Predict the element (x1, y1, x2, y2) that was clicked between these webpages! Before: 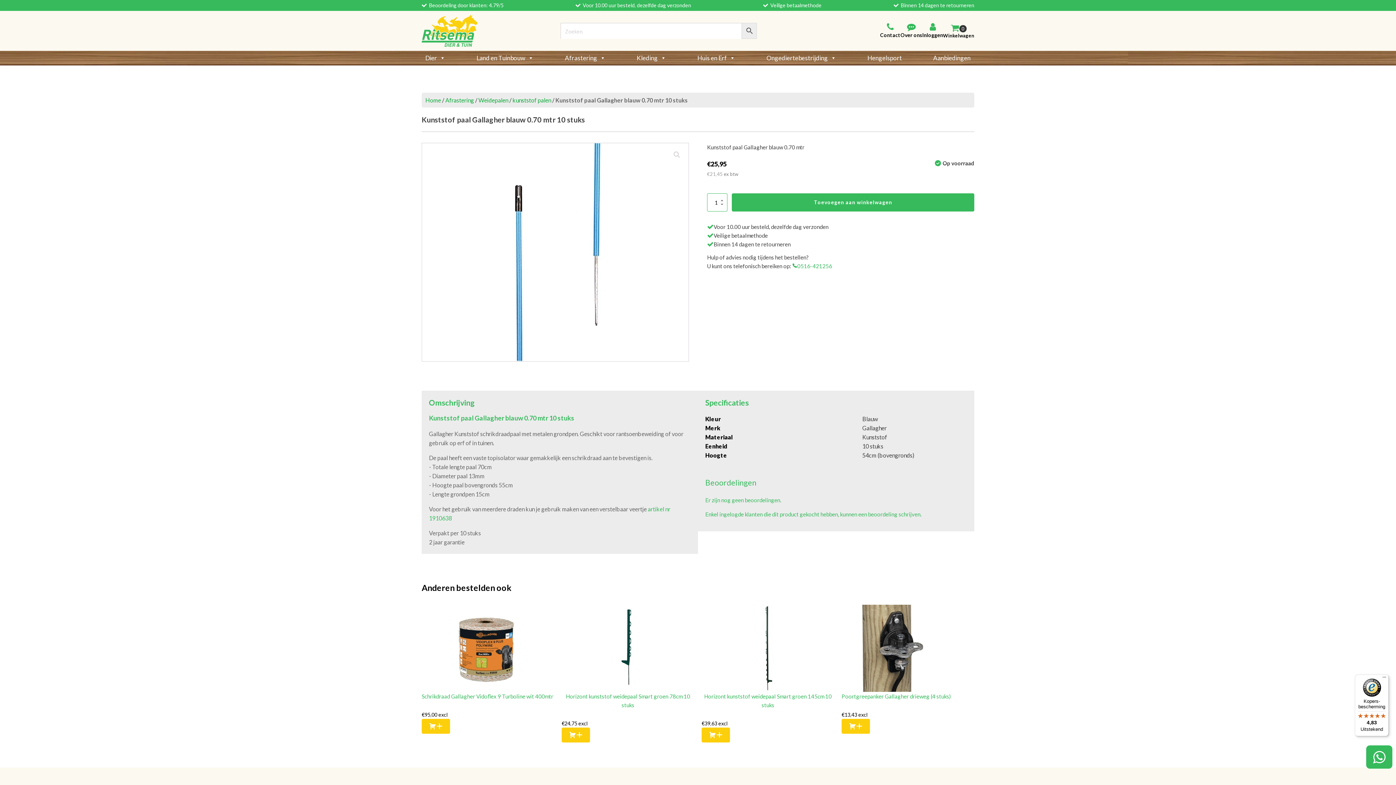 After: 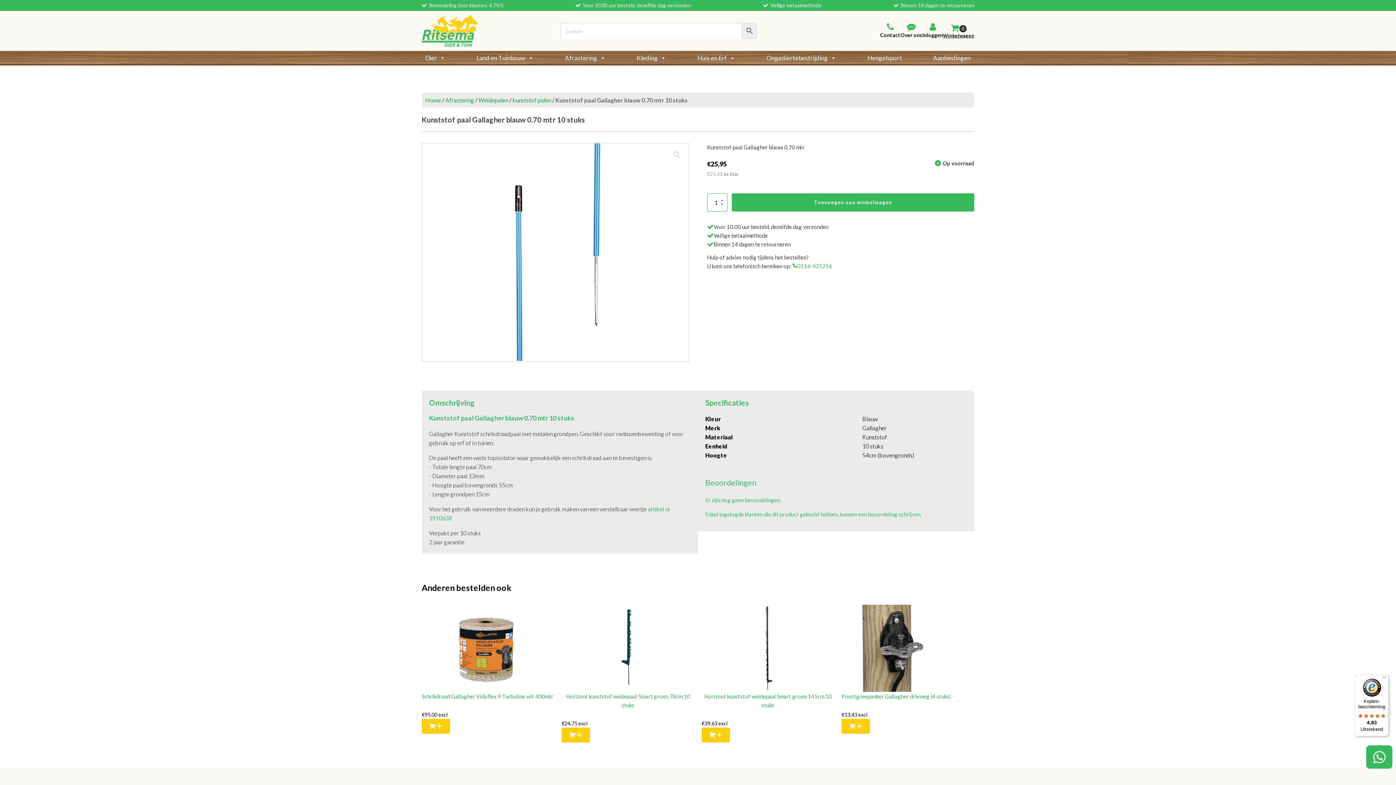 Action: bbox: (948, 23, 969, 33) label: Cart